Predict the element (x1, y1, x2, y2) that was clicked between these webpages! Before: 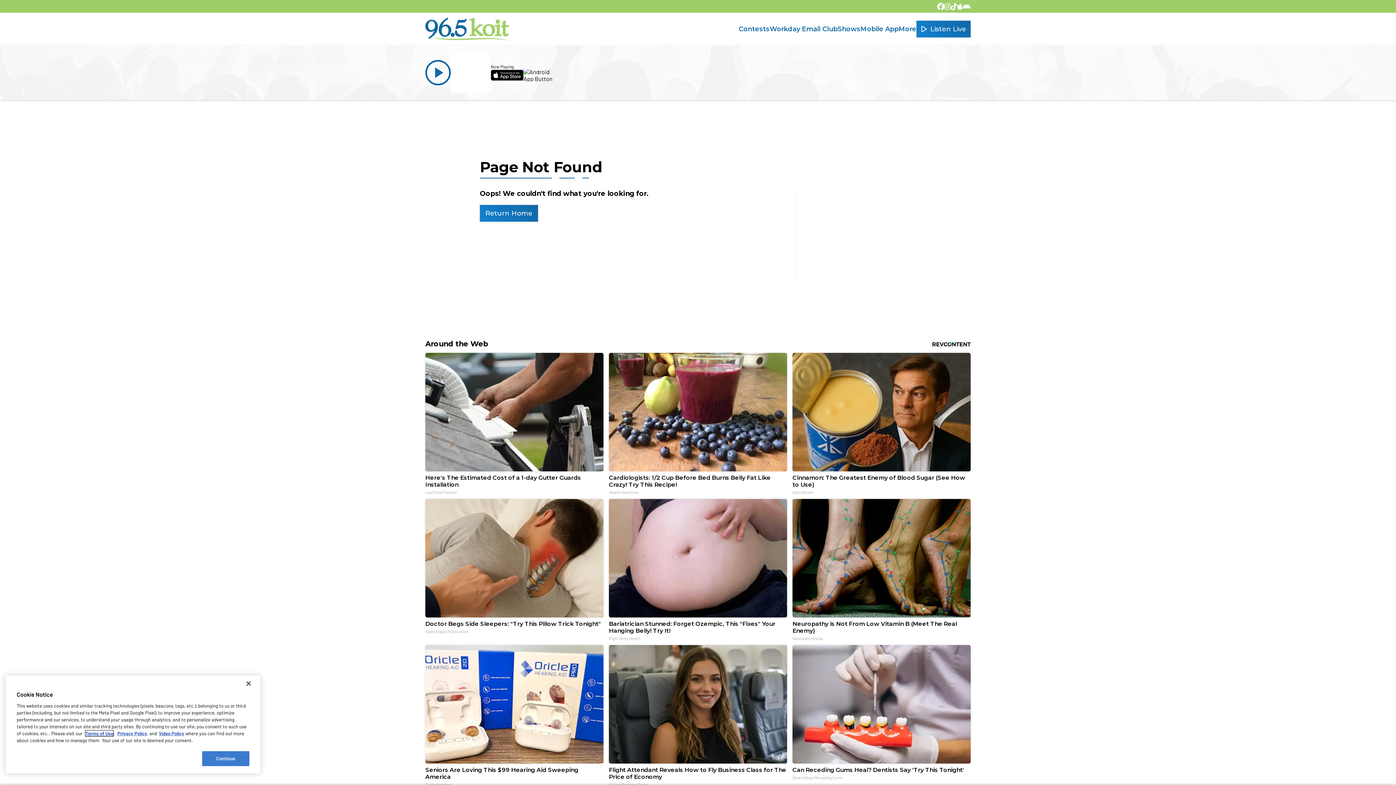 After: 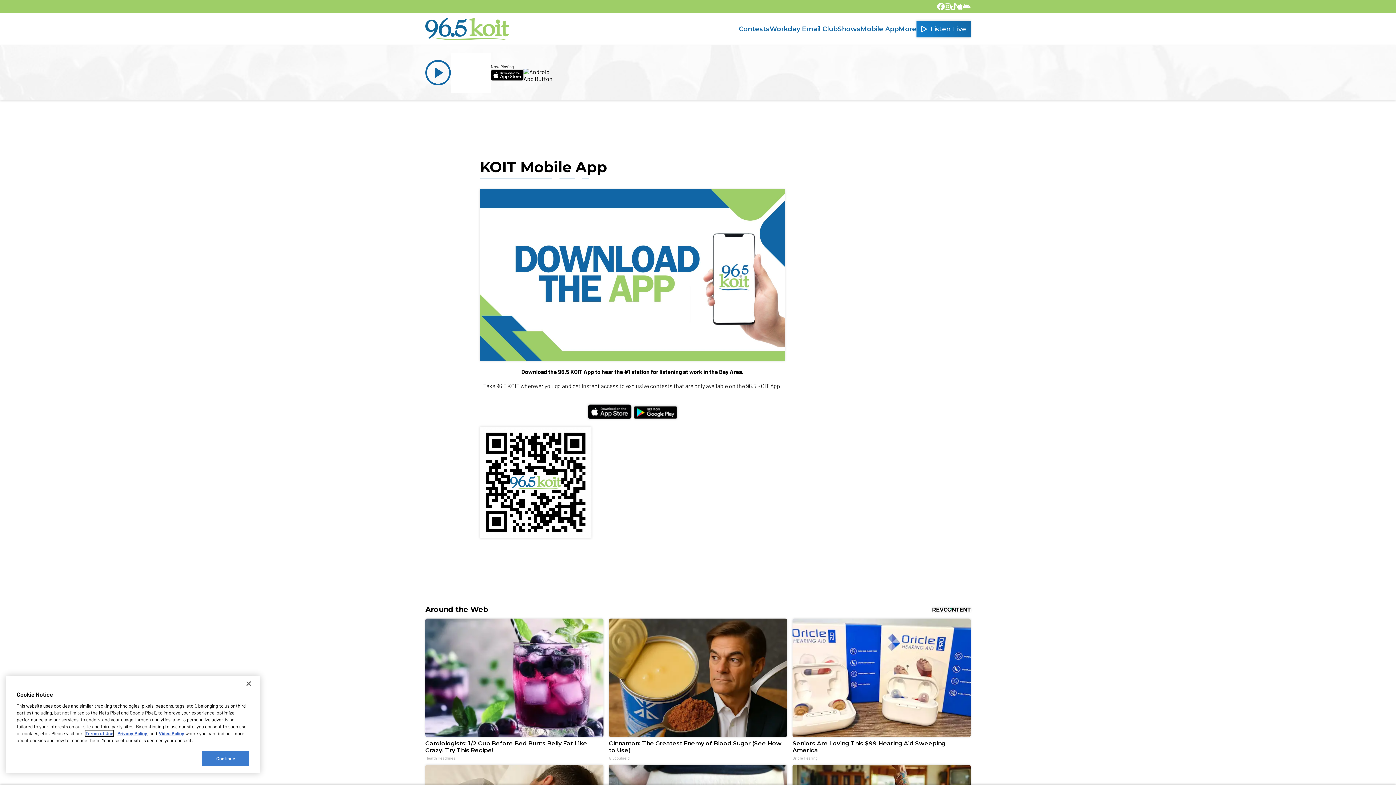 Action: bbox: (860, 17, 898, 40) label: Mobile App